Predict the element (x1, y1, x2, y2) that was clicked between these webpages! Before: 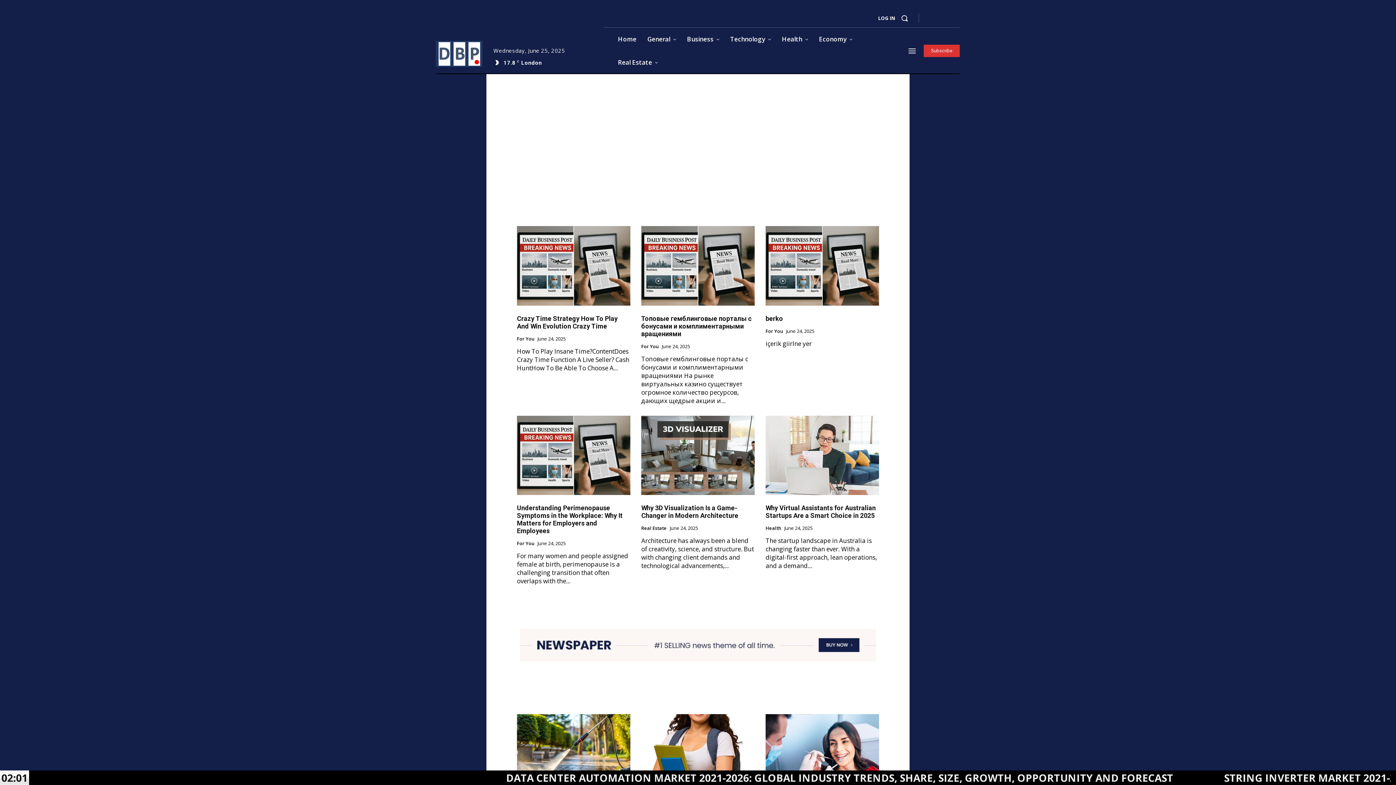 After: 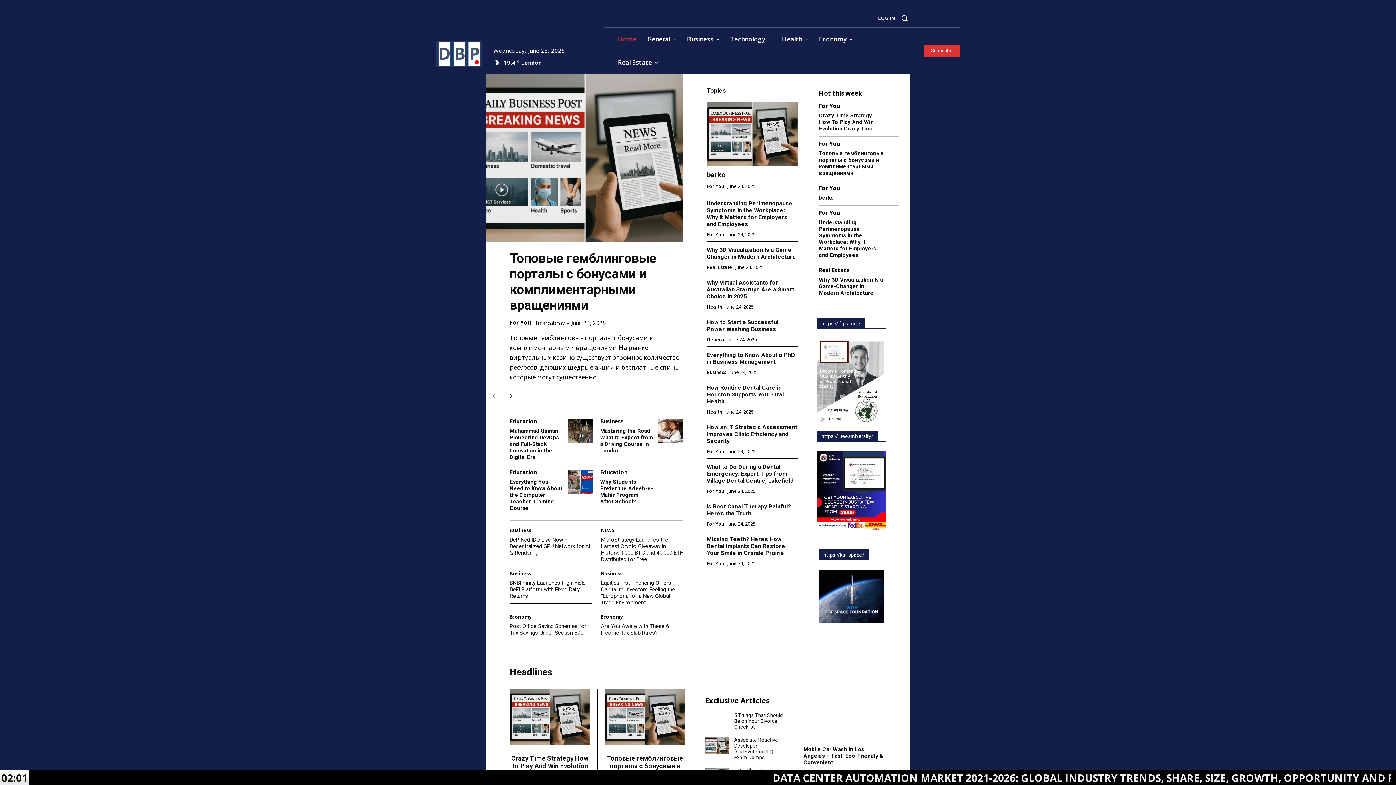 Action: bbox: (436, 41, 482, 66)